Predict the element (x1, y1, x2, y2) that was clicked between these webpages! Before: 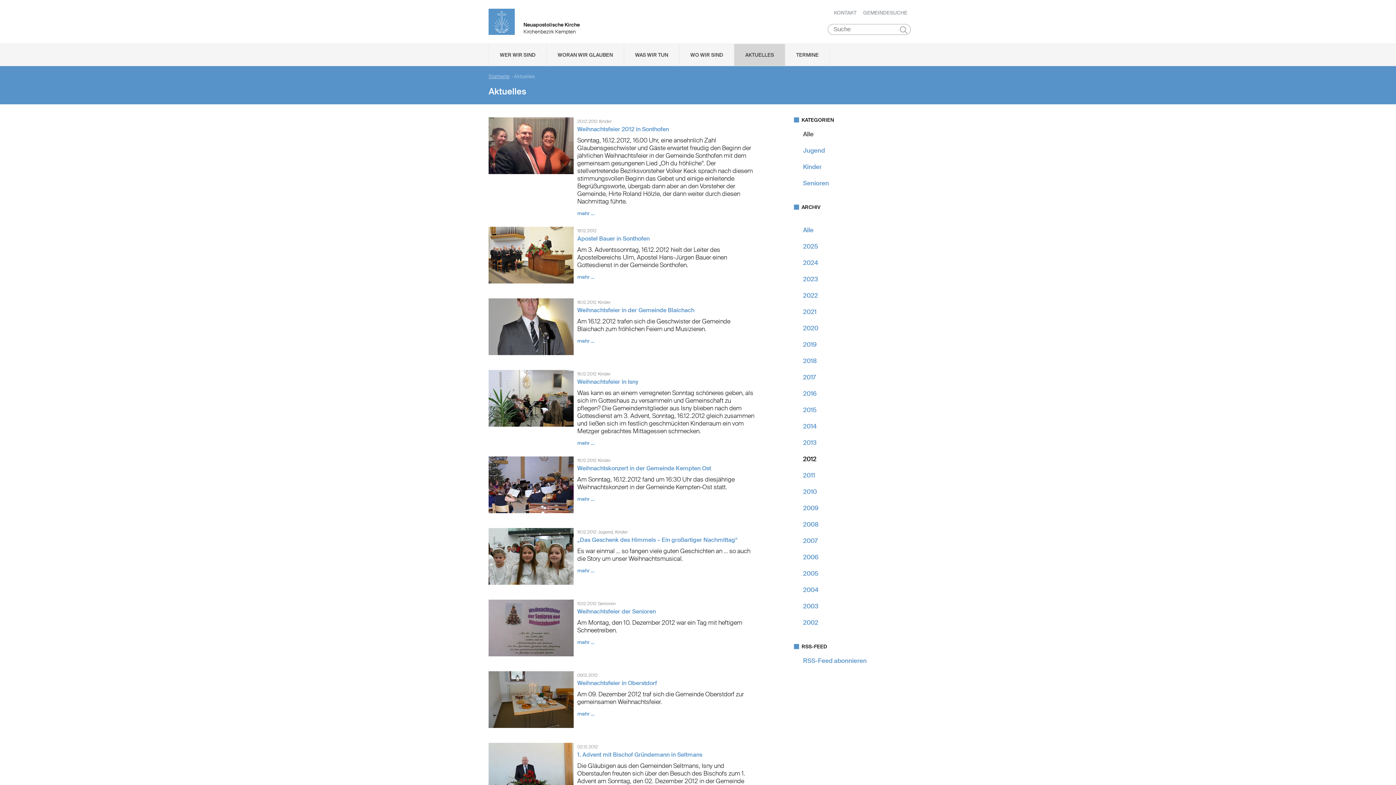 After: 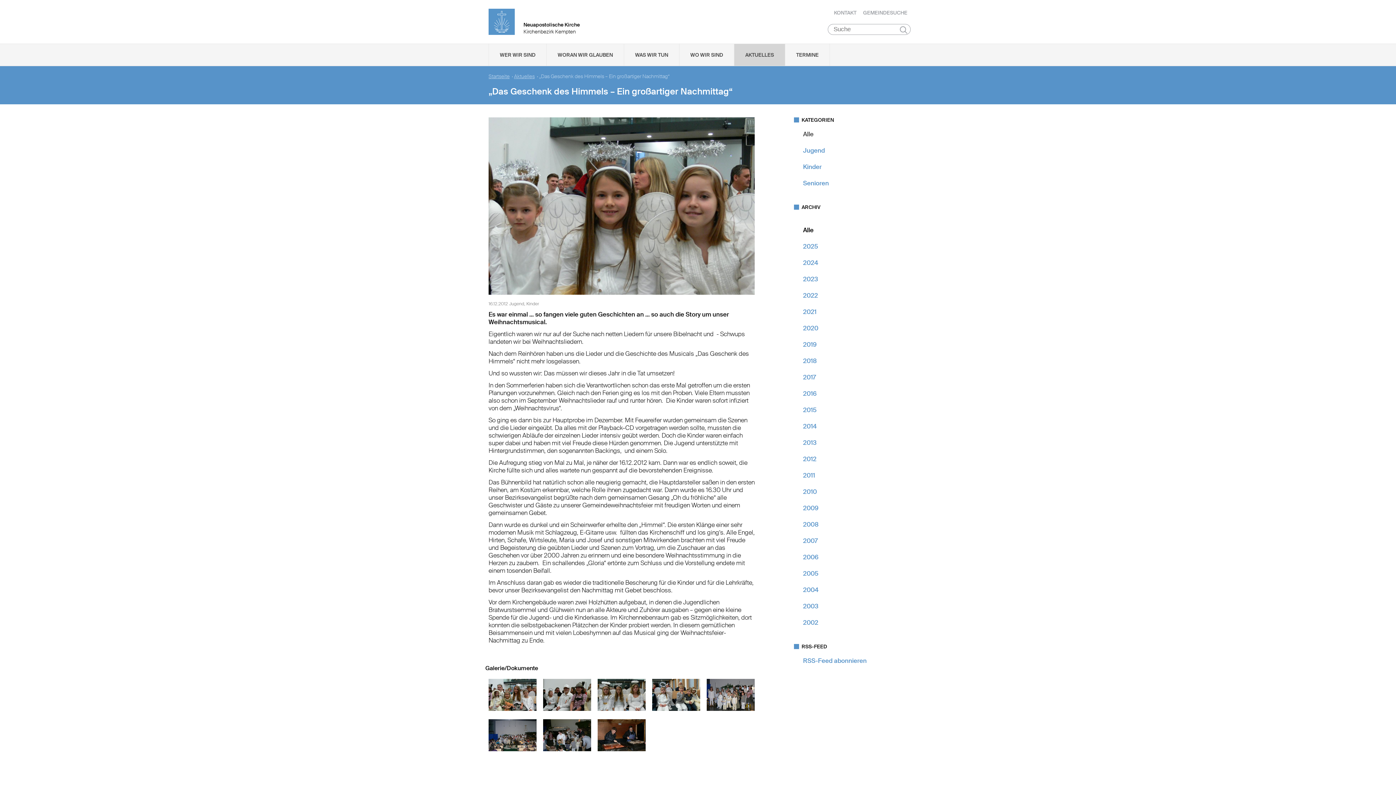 Action: label: Es war einmal … so fangen viele guten Geschichten an … so auch die Story um unser Weihnachtsmusical. bbox: (577, 547, 754, 562)